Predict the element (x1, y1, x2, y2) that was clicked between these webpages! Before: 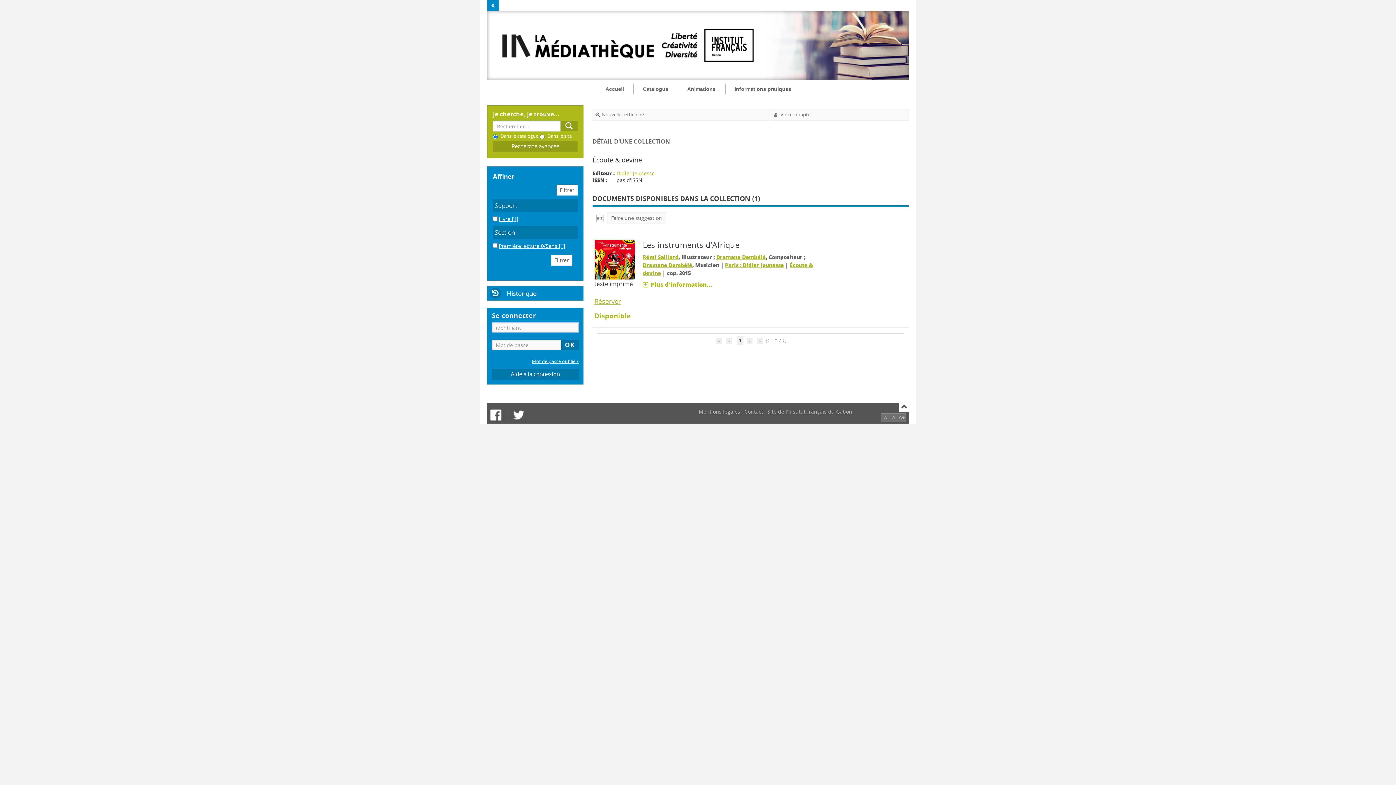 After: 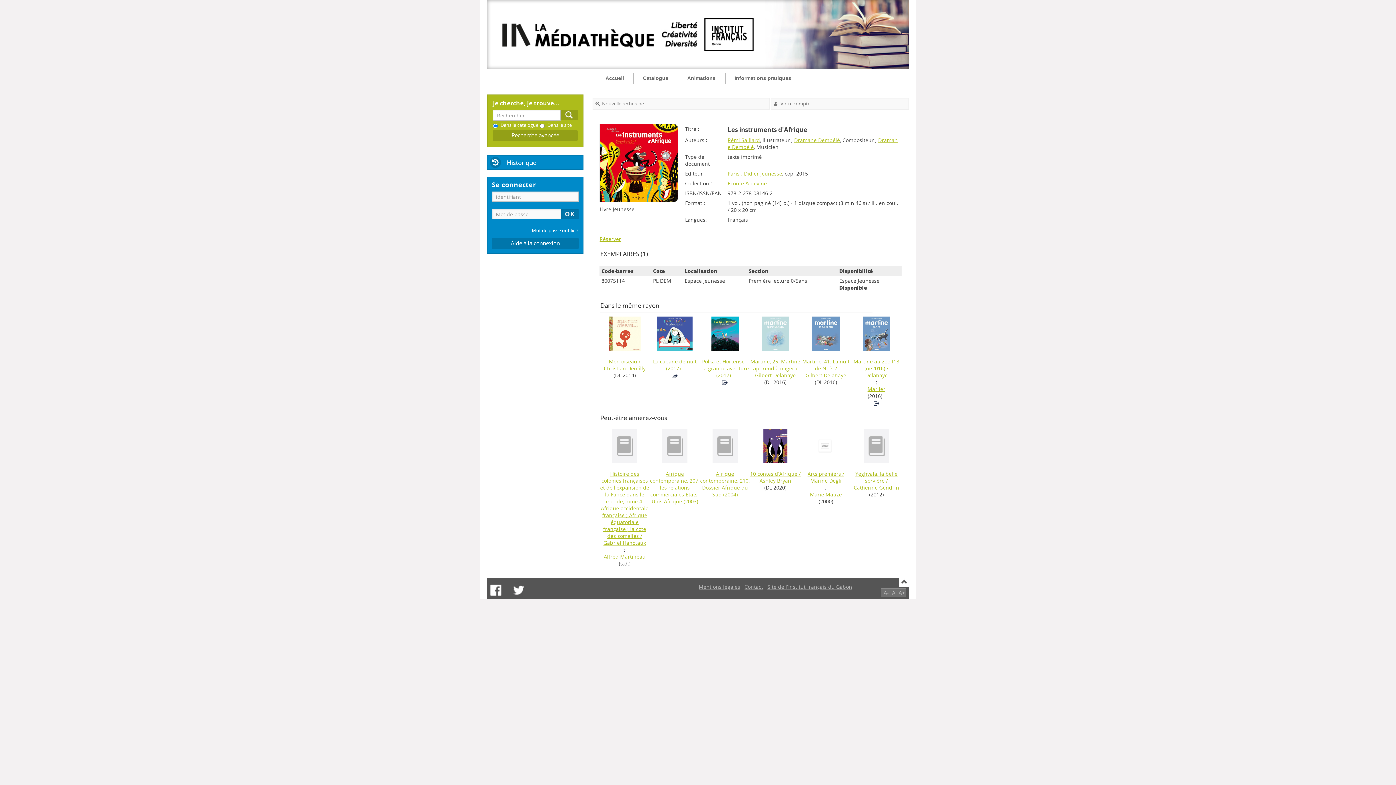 Action: label: Les instruments d'Afrique bbox: (643, 239, 739, 250)